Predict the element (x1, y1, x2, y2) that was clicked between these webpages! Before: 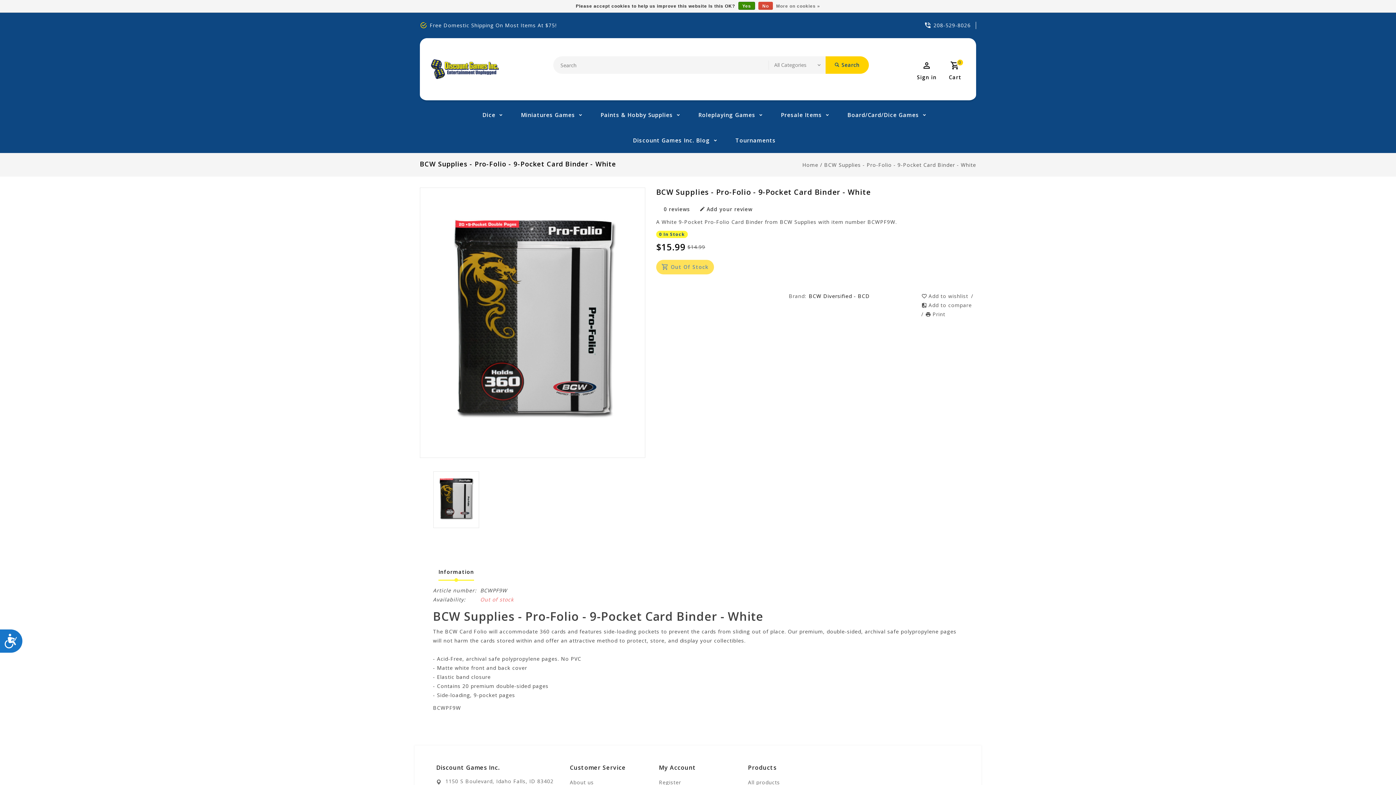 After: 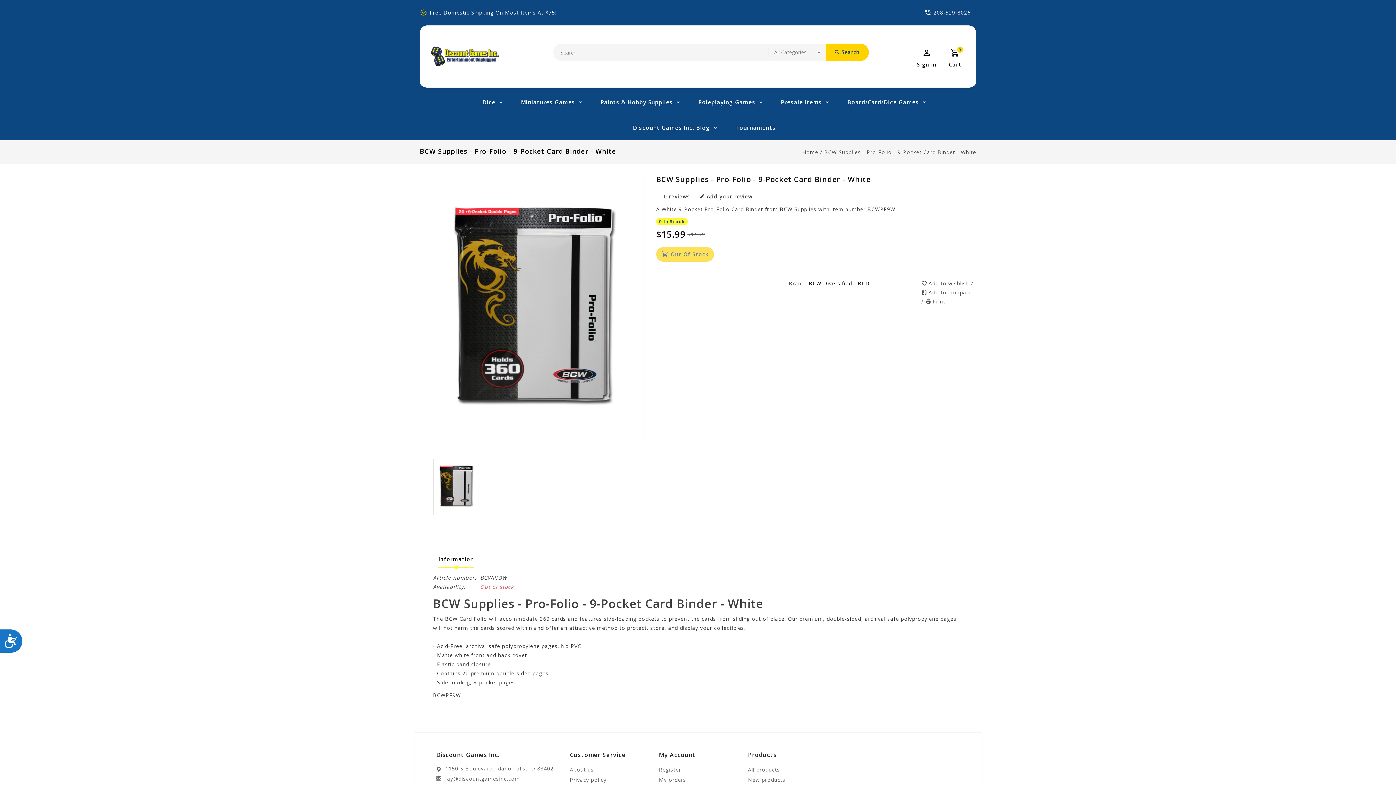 Action: bbox: (758, 1, 773, 9) label: No